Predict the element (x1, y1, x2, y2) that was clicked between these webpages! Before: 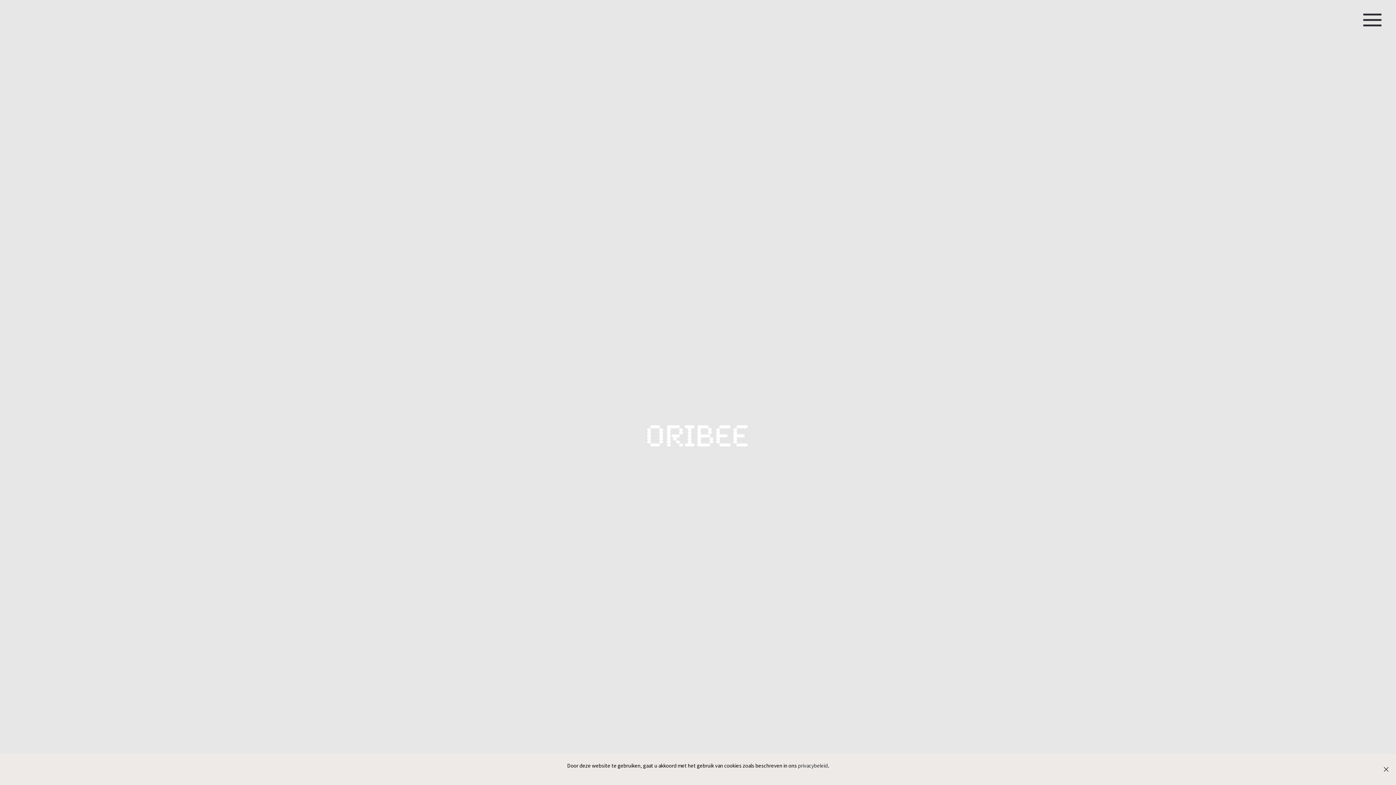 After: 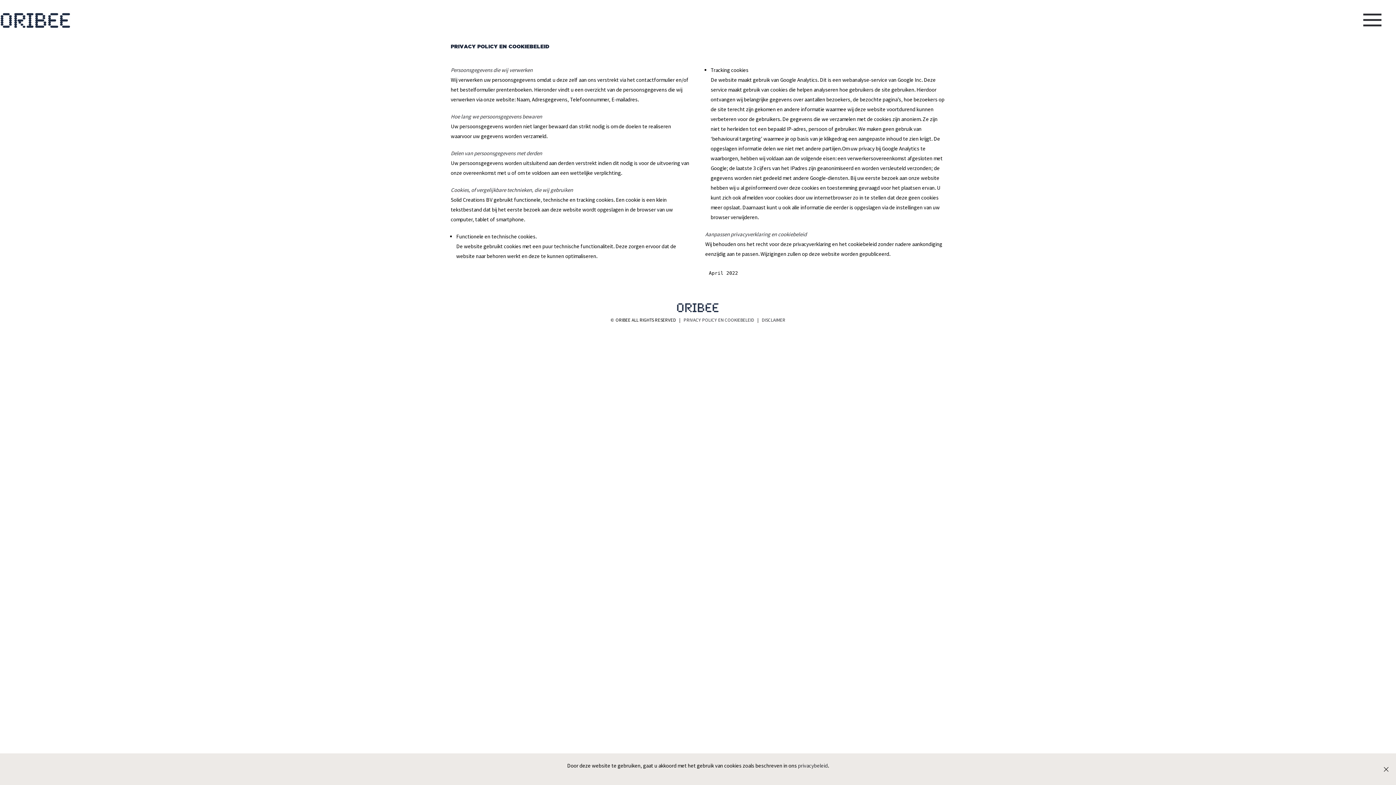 Action: bbox: (798, 762, 828, 769) label: privacybeleid